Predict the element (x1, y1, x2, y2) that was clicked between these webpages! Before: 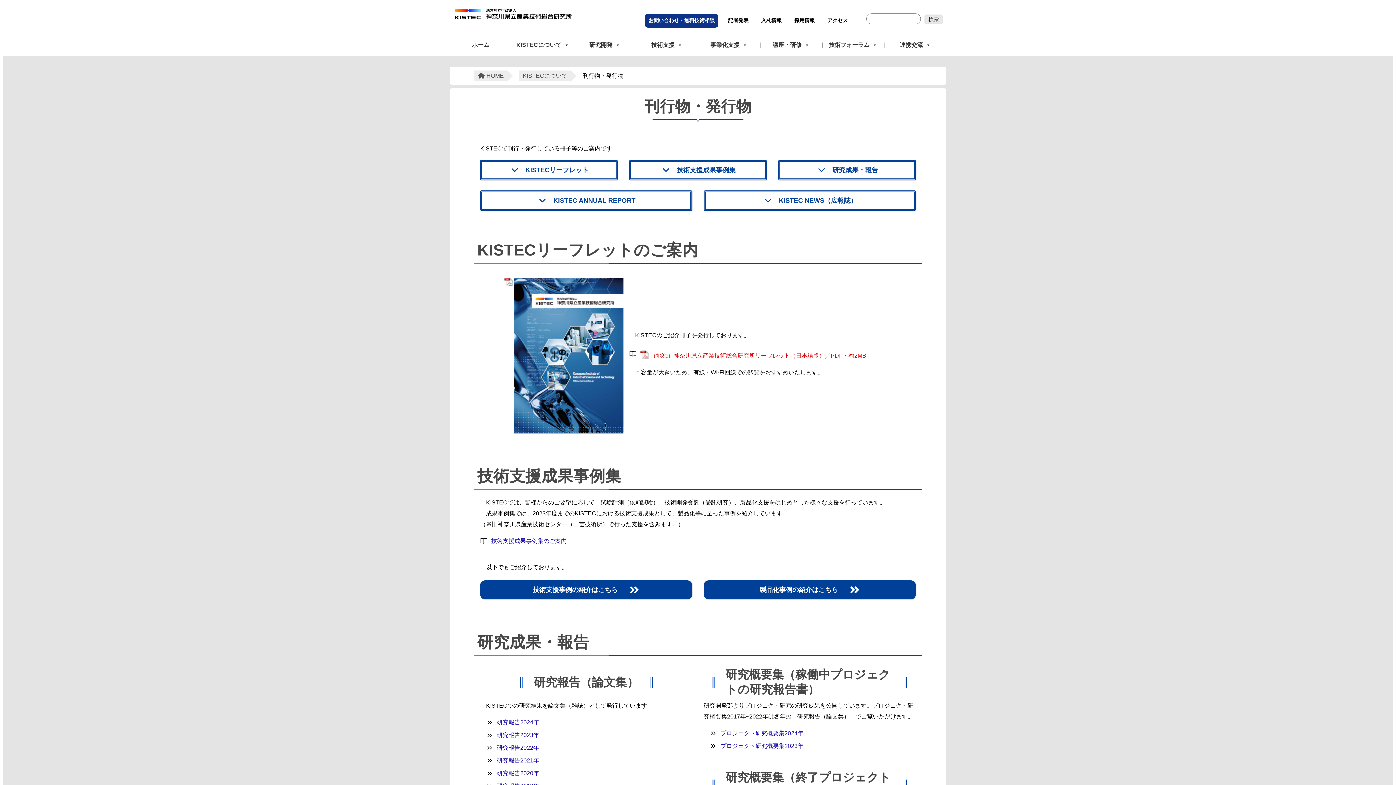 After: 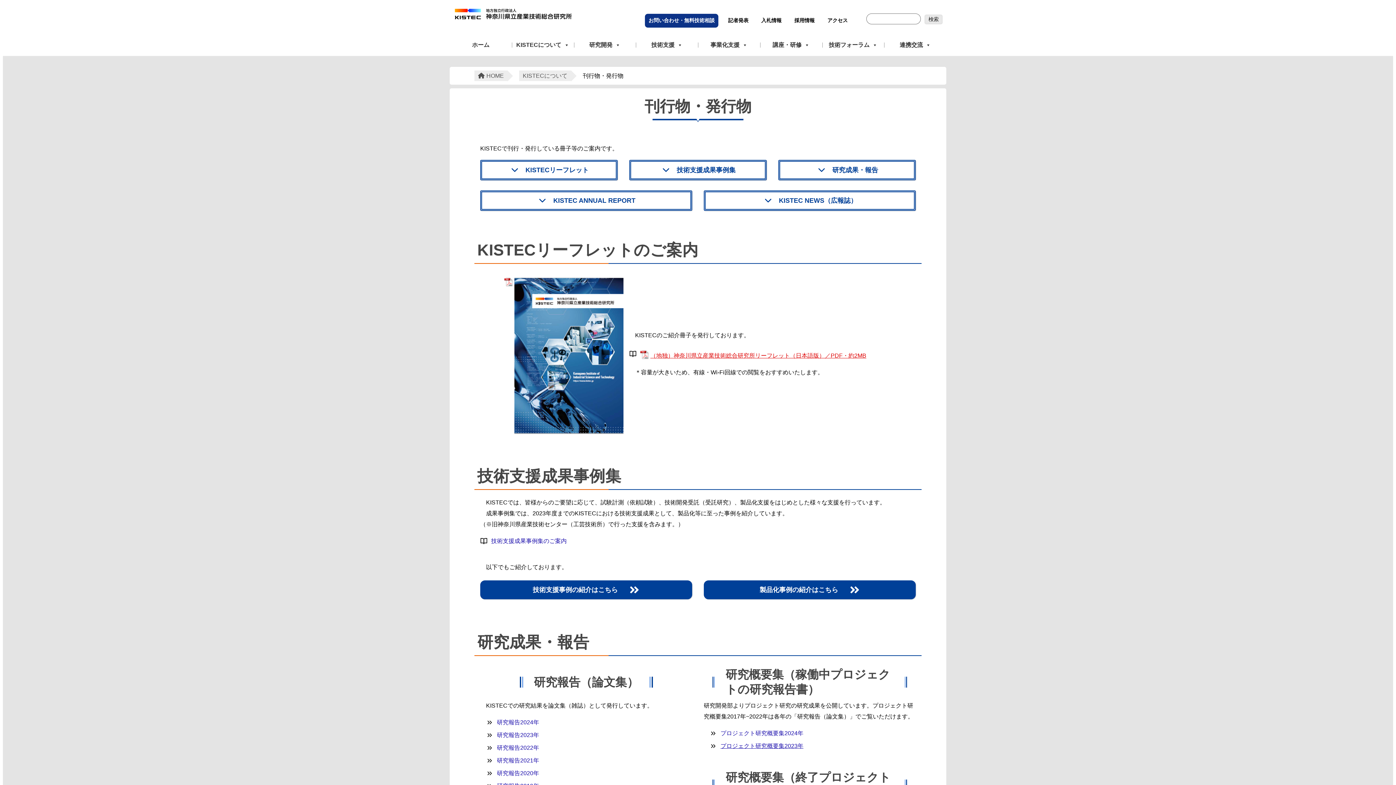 Action: bbox: (720, 743, 803, 749) label: プロジェクト研究概要集2023年